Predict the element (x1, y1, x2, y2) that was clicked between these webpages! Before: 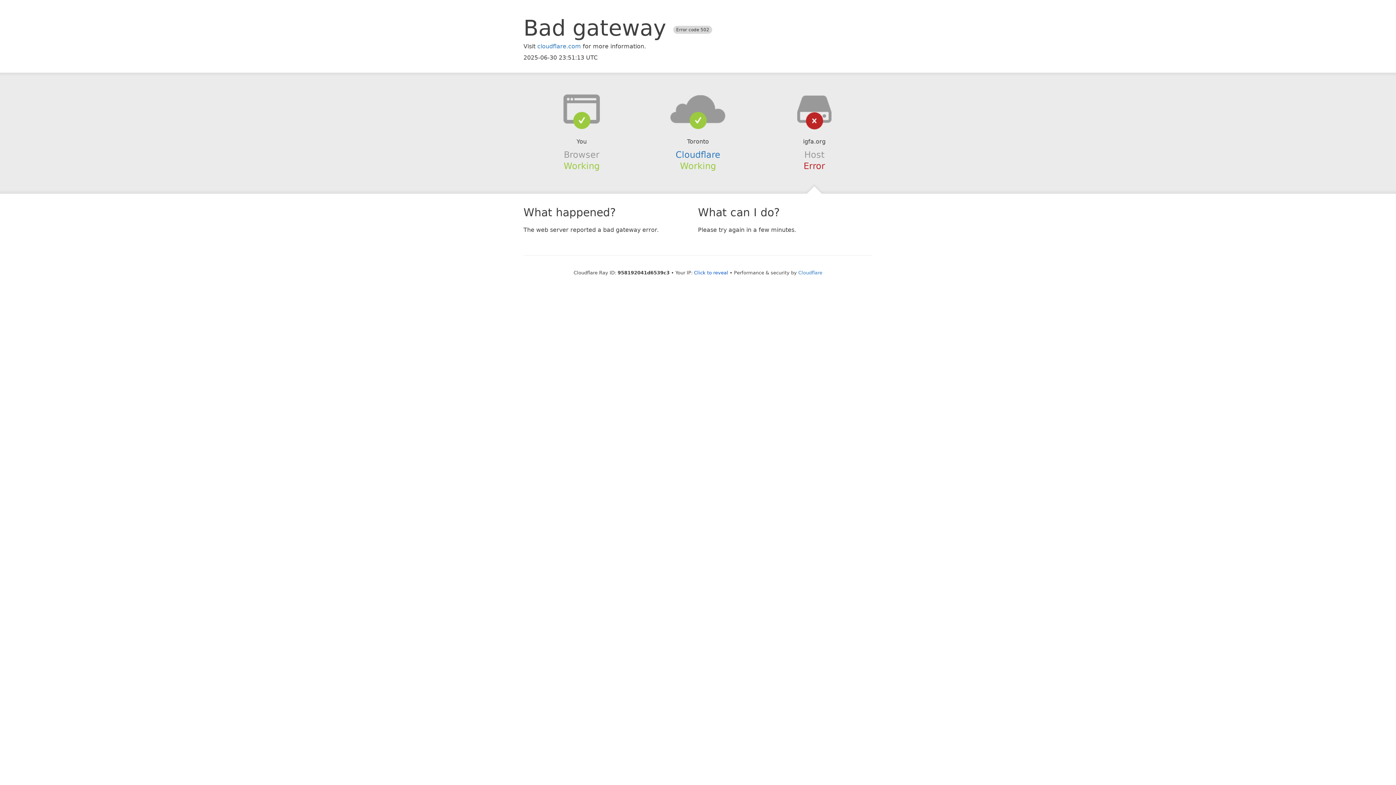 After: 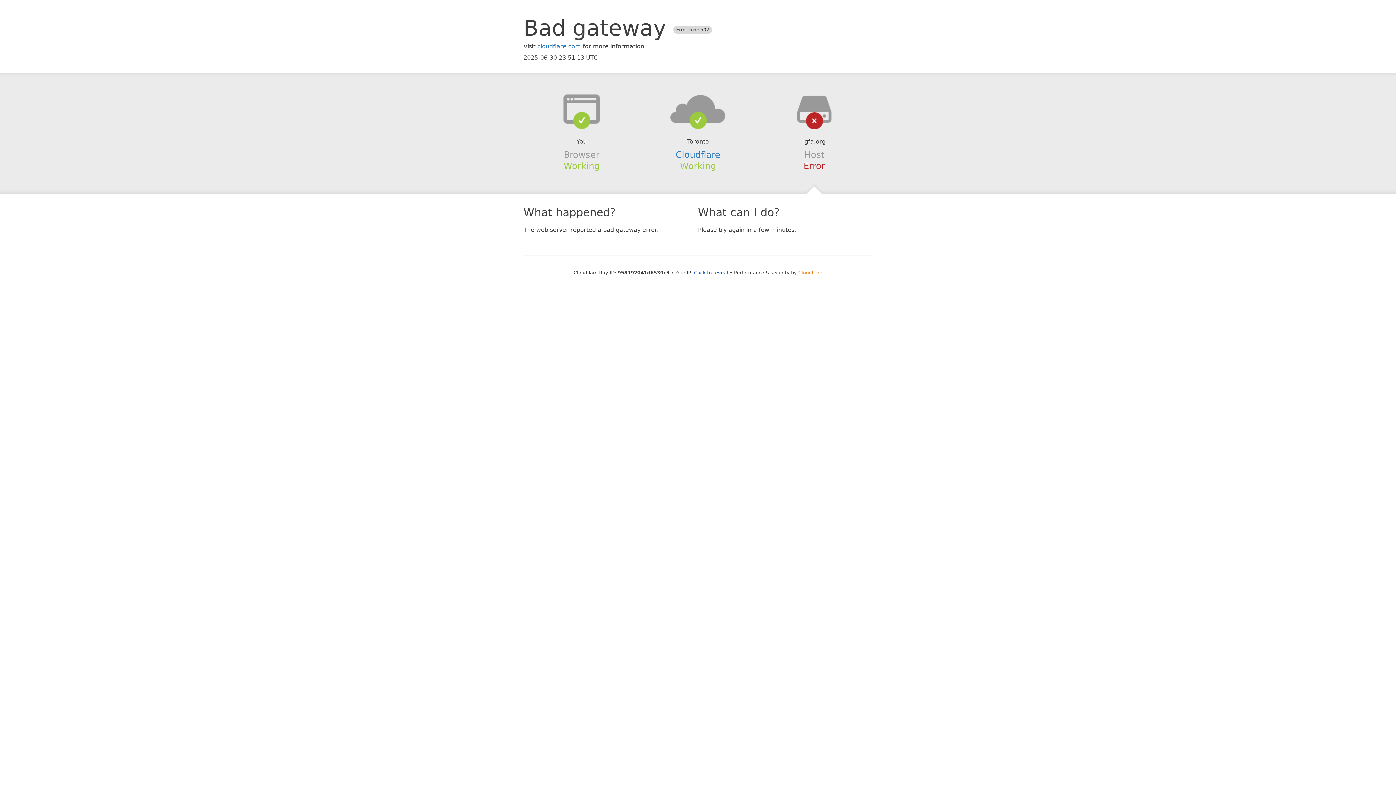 Action: label: Cloudflare bbox: (798, 270, 822, 275)